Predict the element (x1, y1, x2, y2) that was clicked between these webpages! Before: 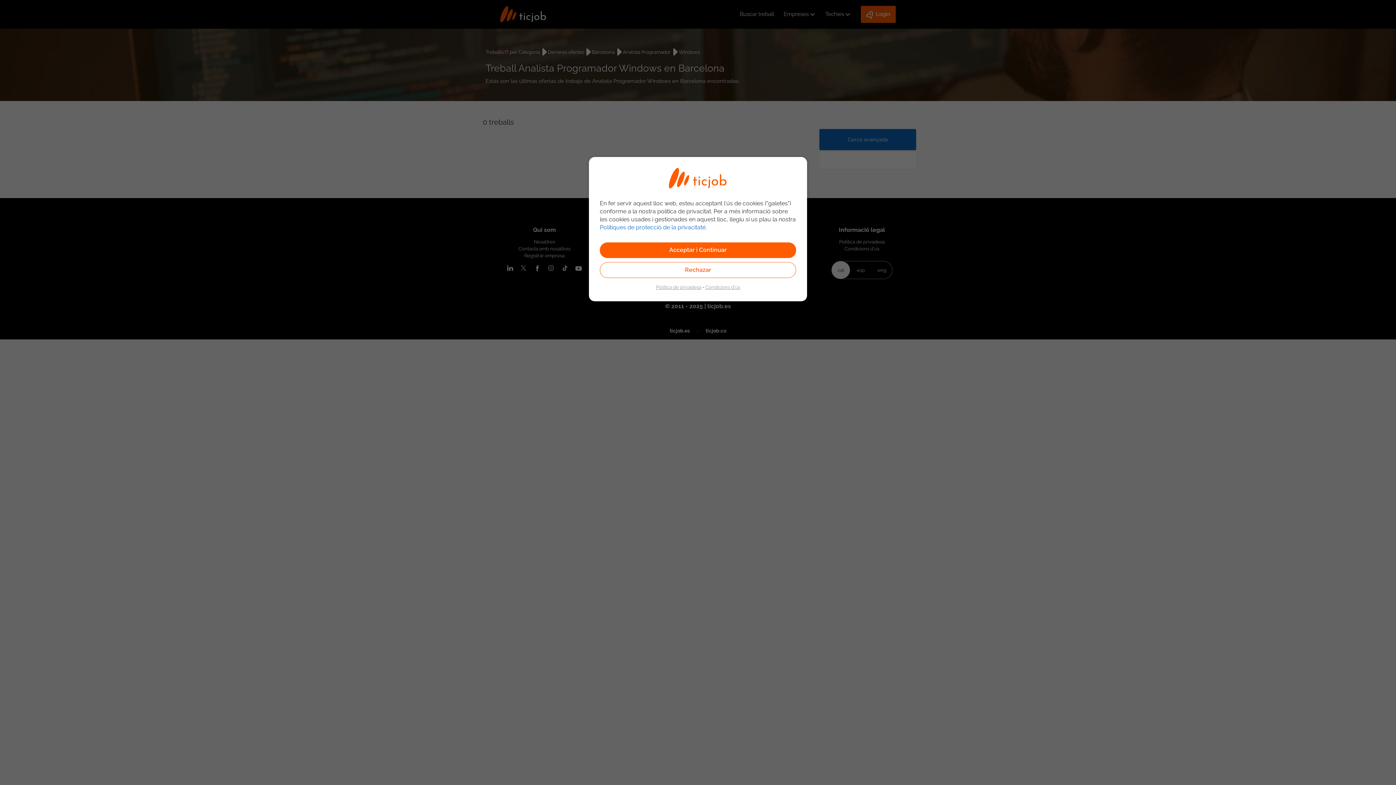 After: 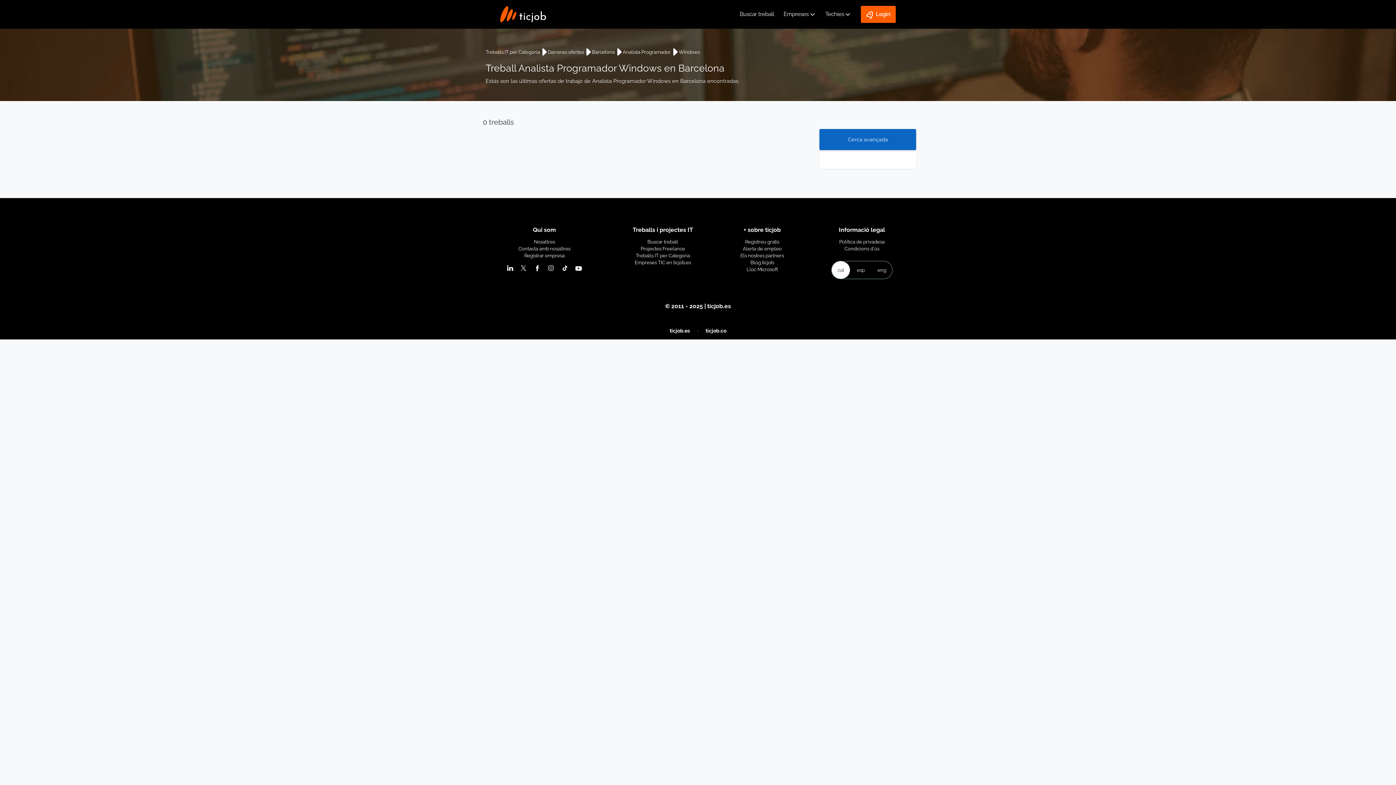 Action: bbox: (600, 242, 796, 258) label: Acceptar i Continuar